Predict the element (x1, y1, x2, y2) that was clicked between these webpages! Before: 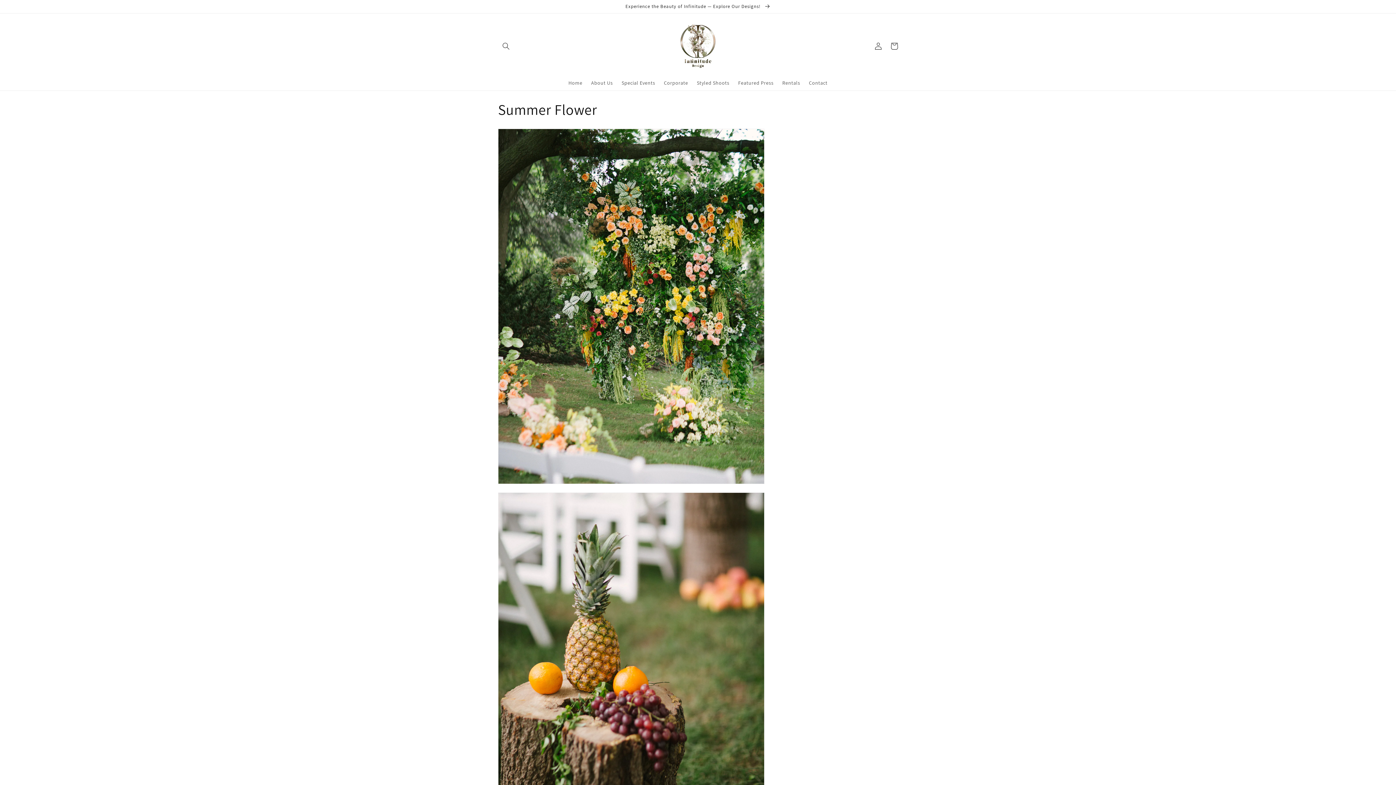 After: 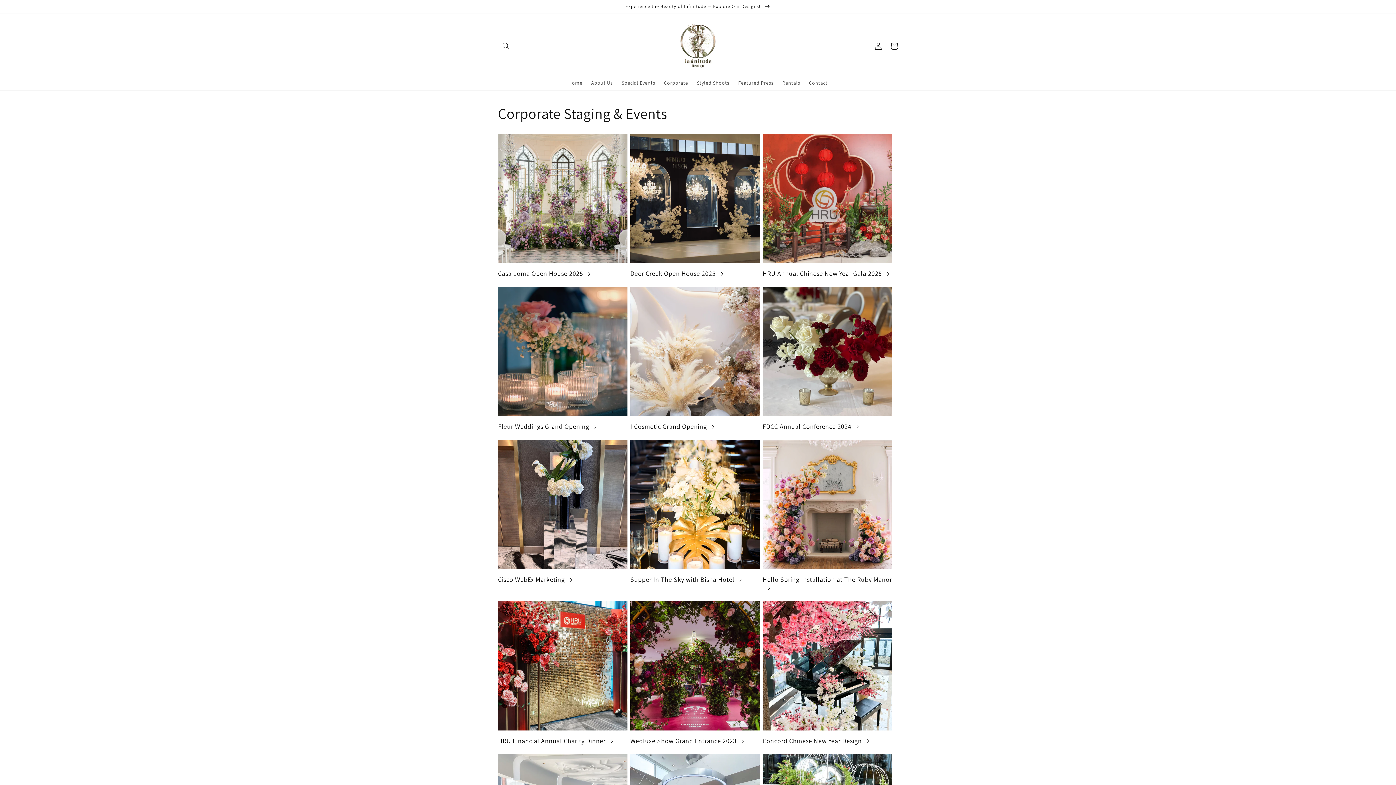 Action: bbox: (659, 75, 692, 90) label: Corporate